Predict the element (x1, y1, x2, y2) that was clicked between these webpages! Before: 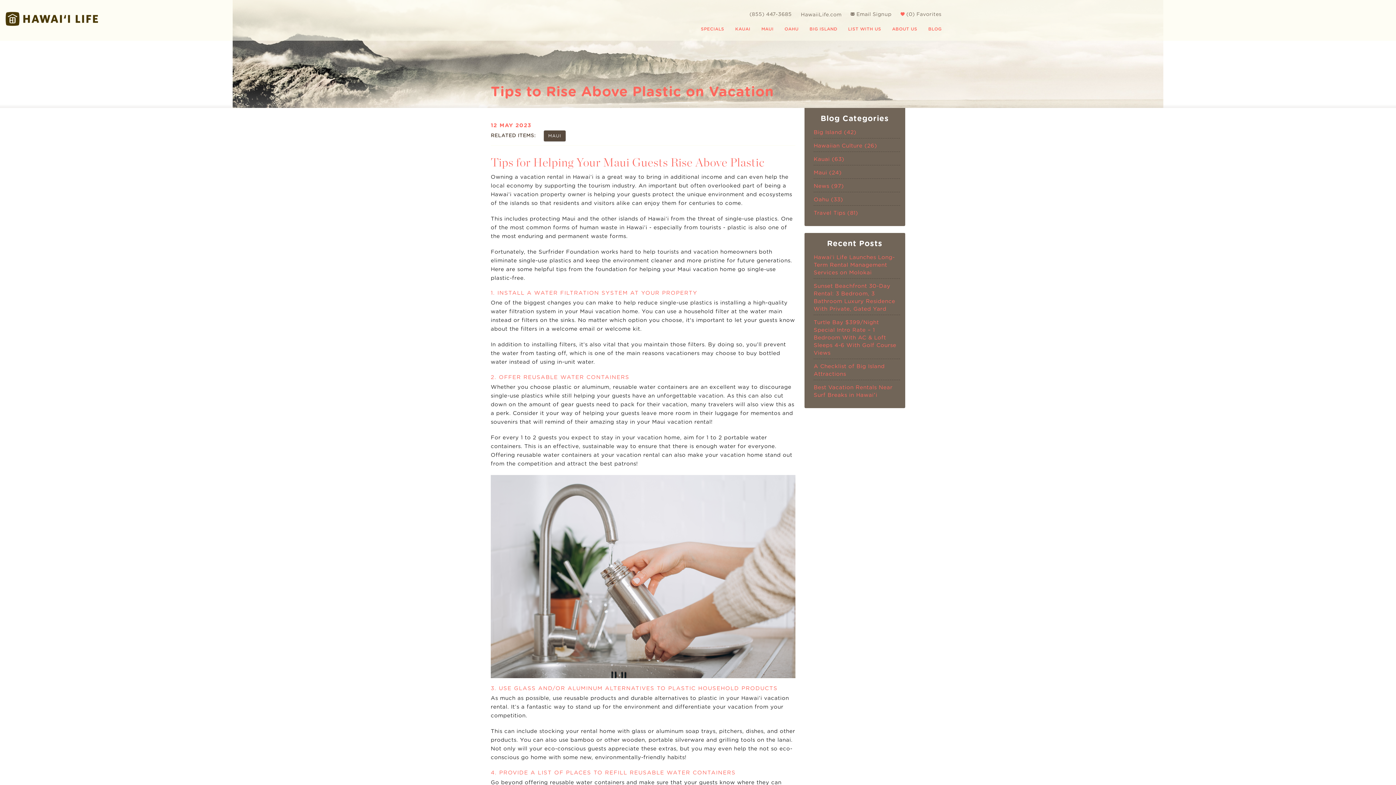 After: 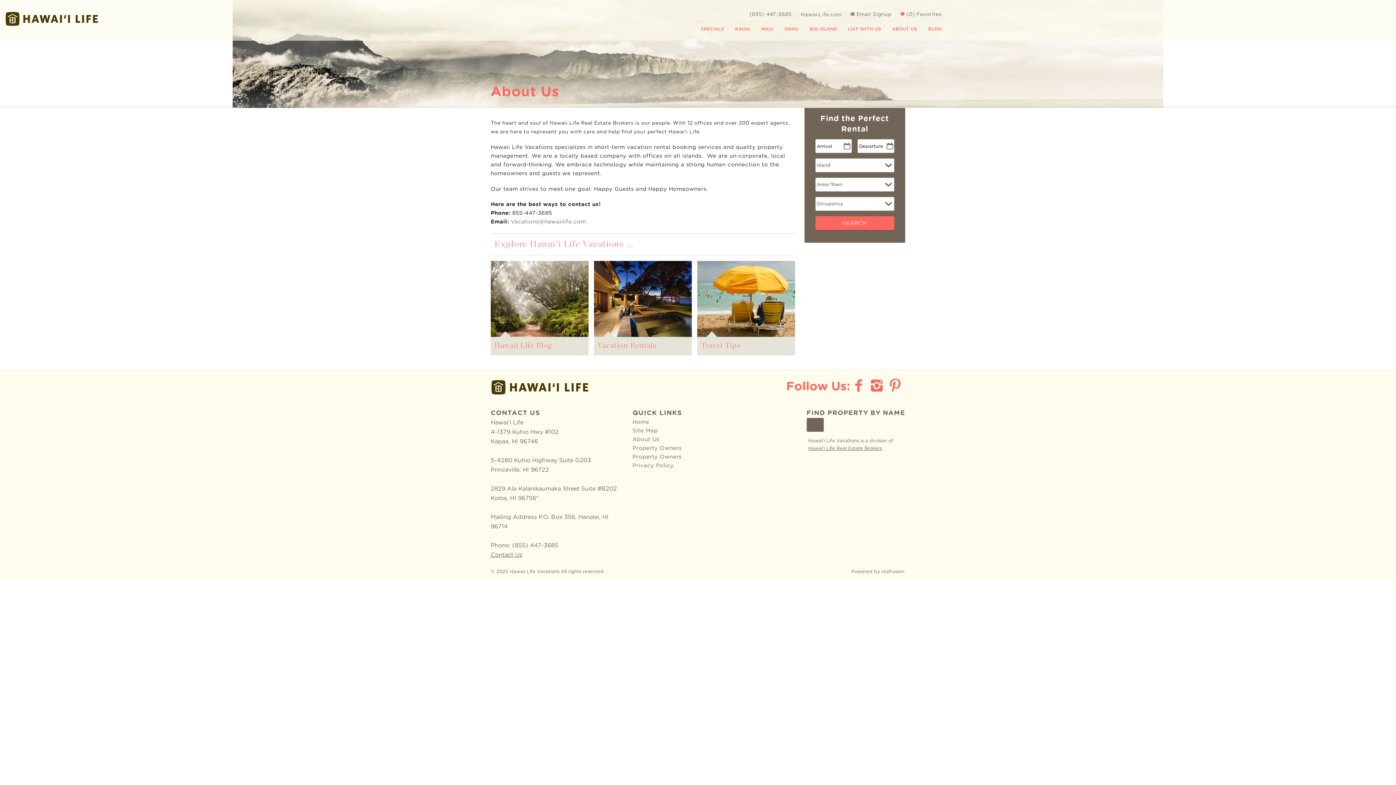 Action: label: ABOUT US bbox: (886, 21, 923, 39)